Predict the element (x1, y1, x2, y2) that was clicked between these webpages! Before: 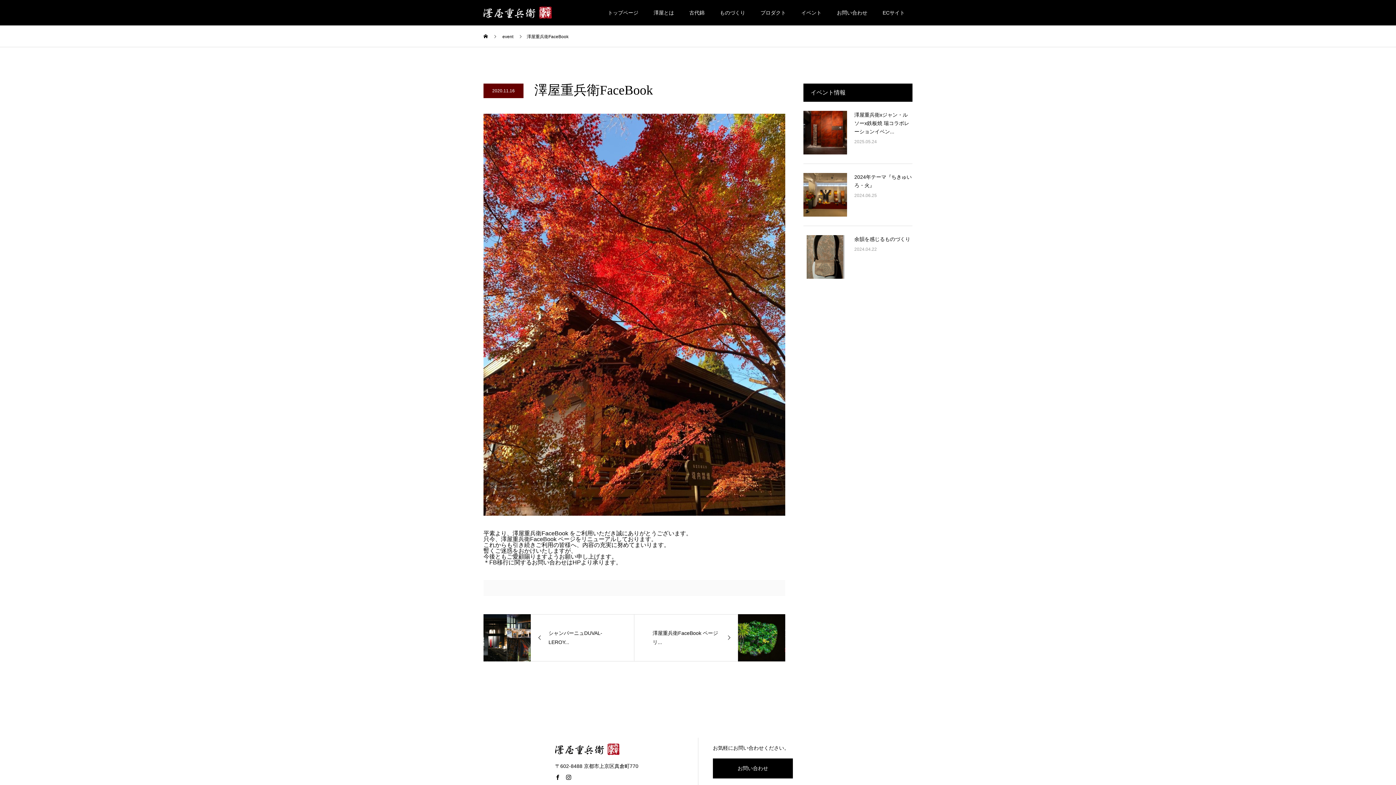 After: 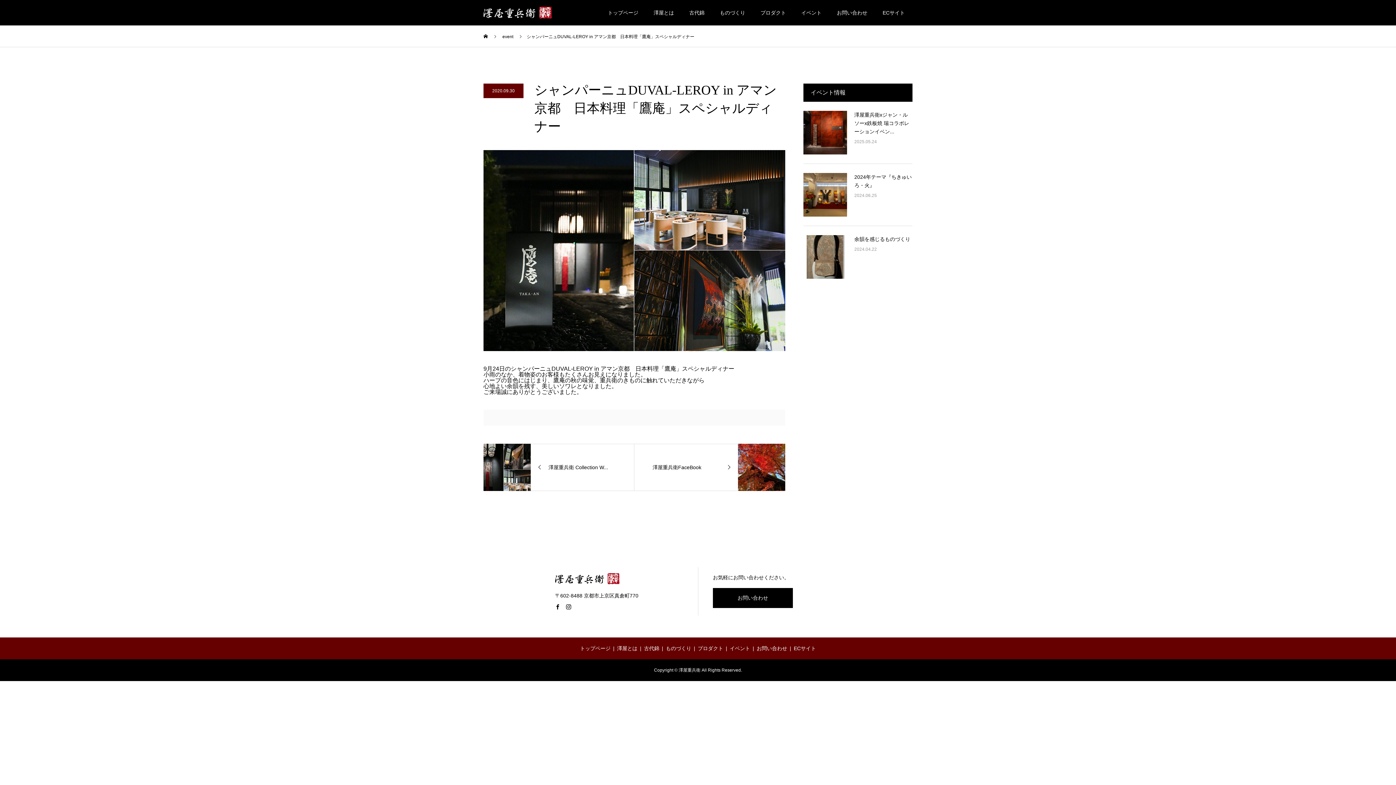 Action: bbox: (484, 614, 634, 661) label: シャンパーニュDUVAL-LEROY...